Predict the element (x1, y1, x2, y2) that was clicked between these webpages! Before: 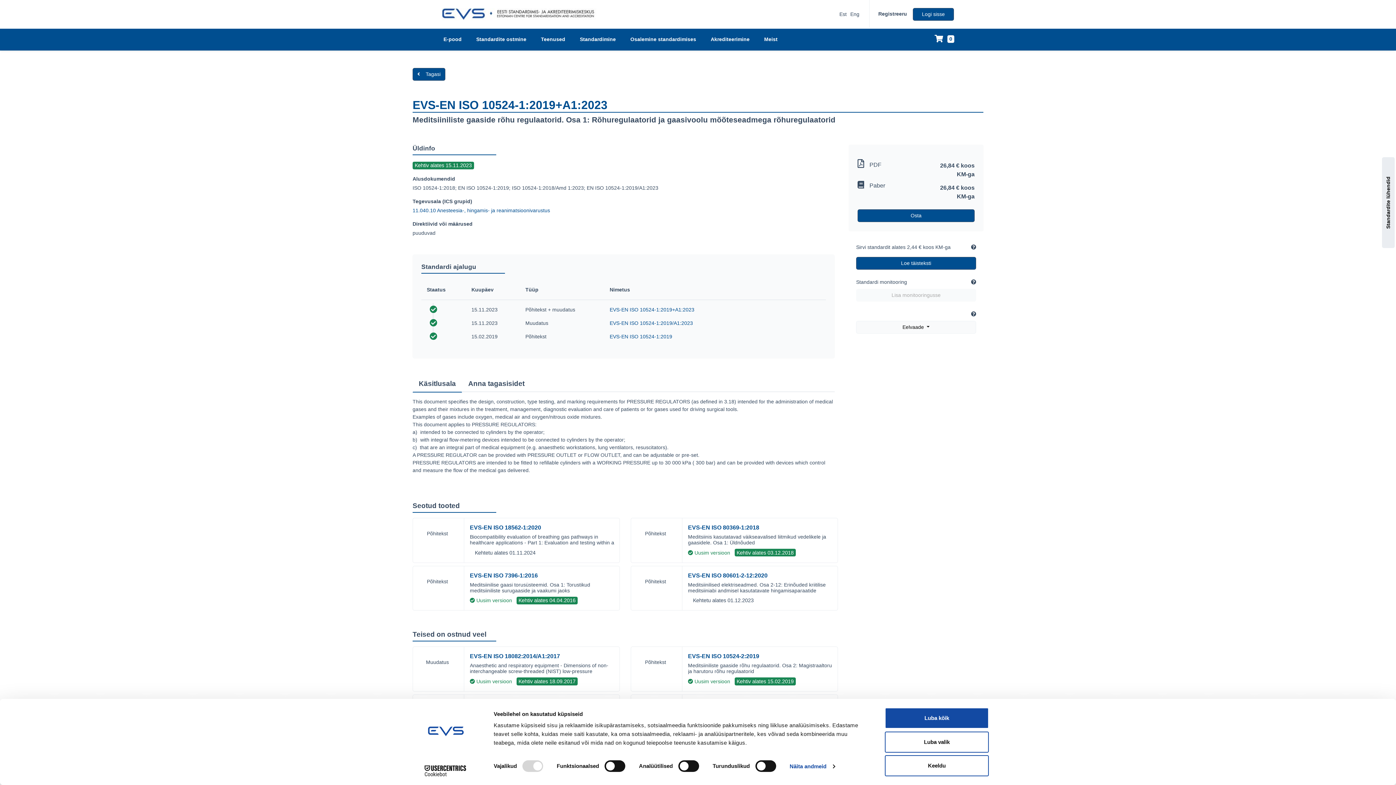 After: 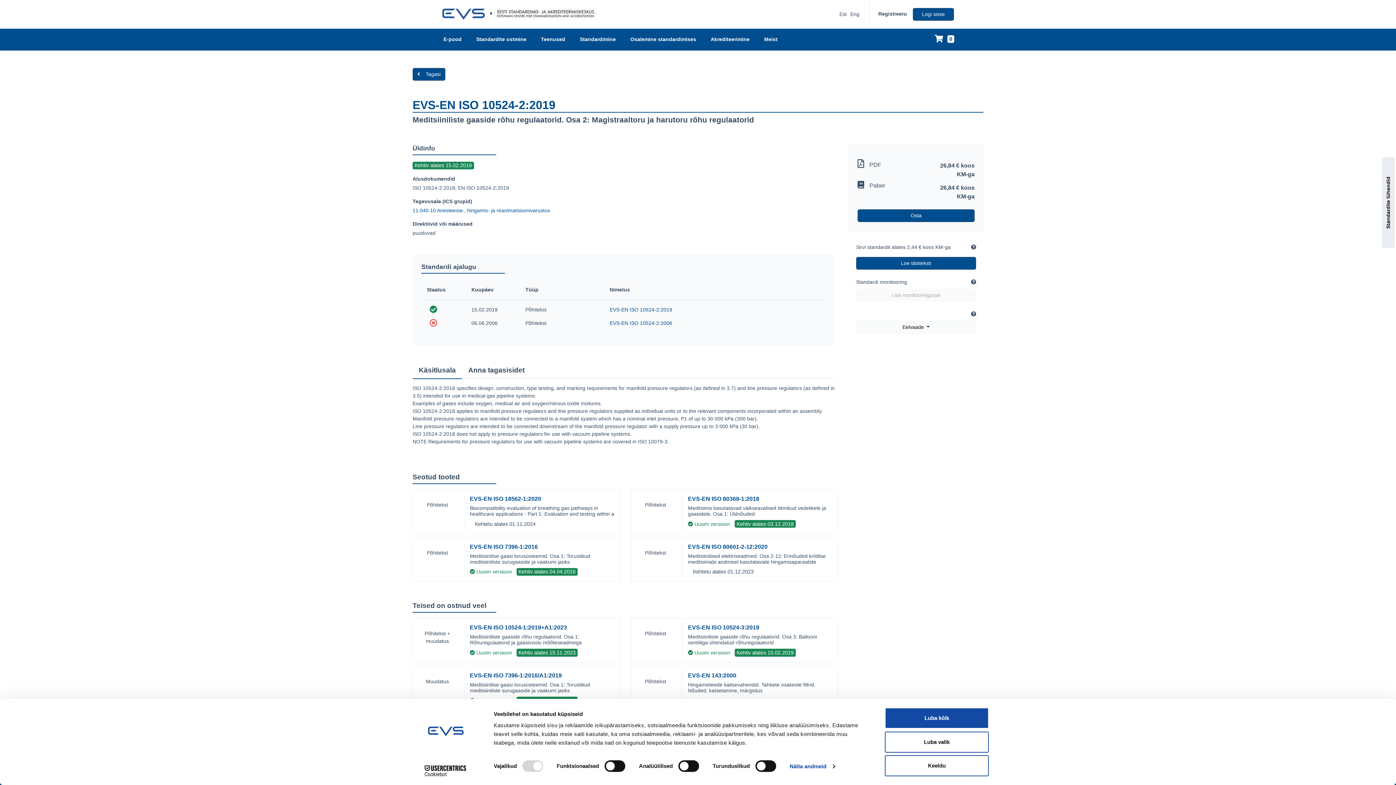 Action: label: EVS-EN ISO 10524-2:2019 bbox: (688, 653, 759, 659)